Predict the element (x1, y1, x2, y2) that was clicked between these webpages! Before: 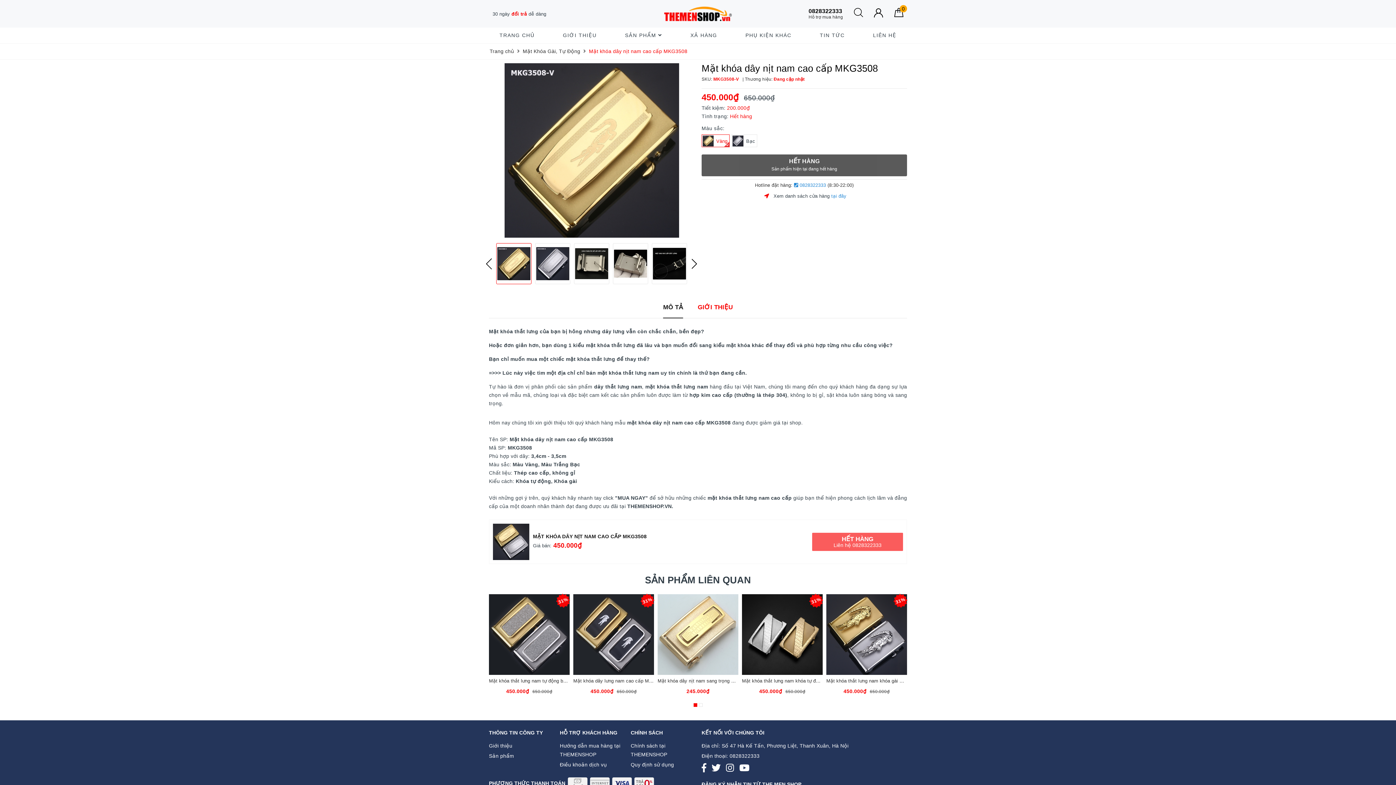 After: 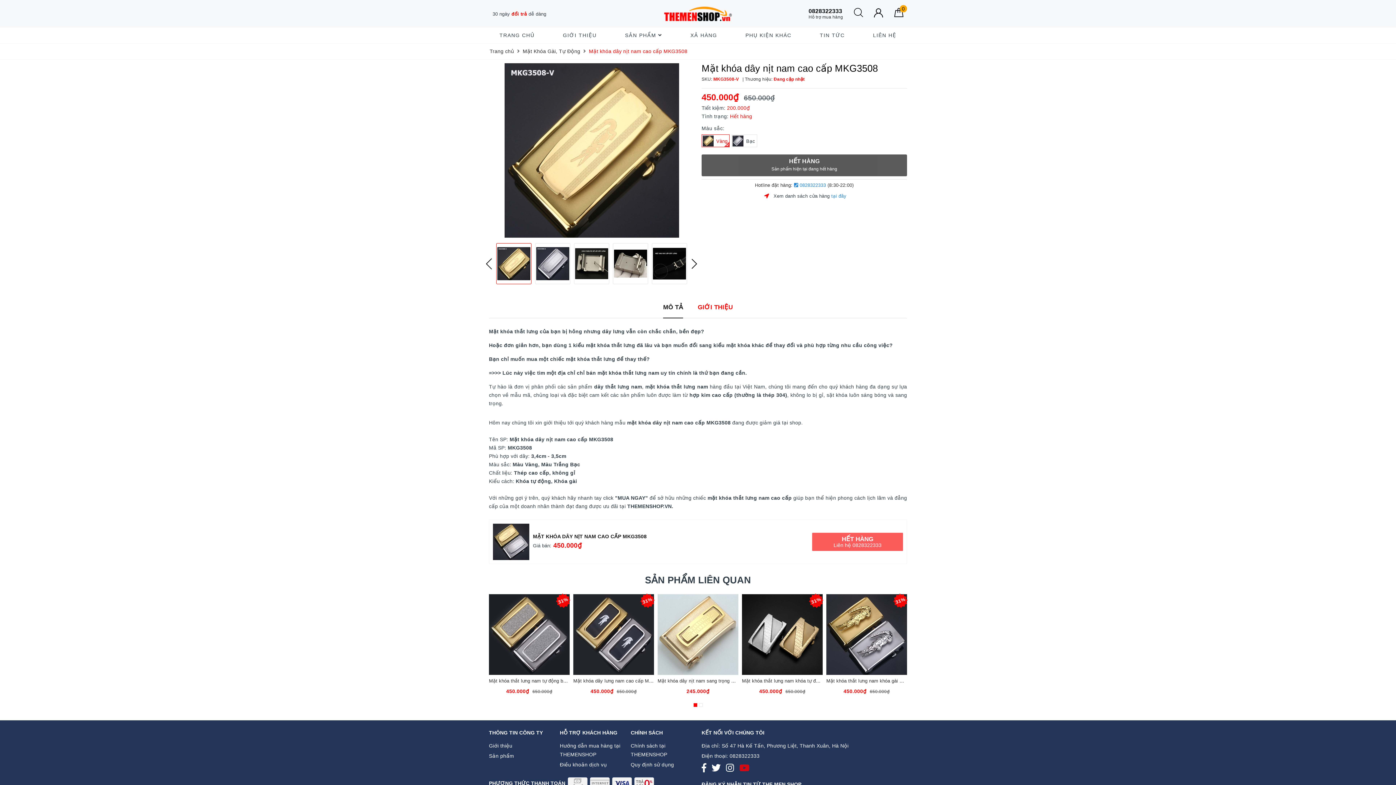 Action: bbox: (739, 760, 749, 776) label: Youtube